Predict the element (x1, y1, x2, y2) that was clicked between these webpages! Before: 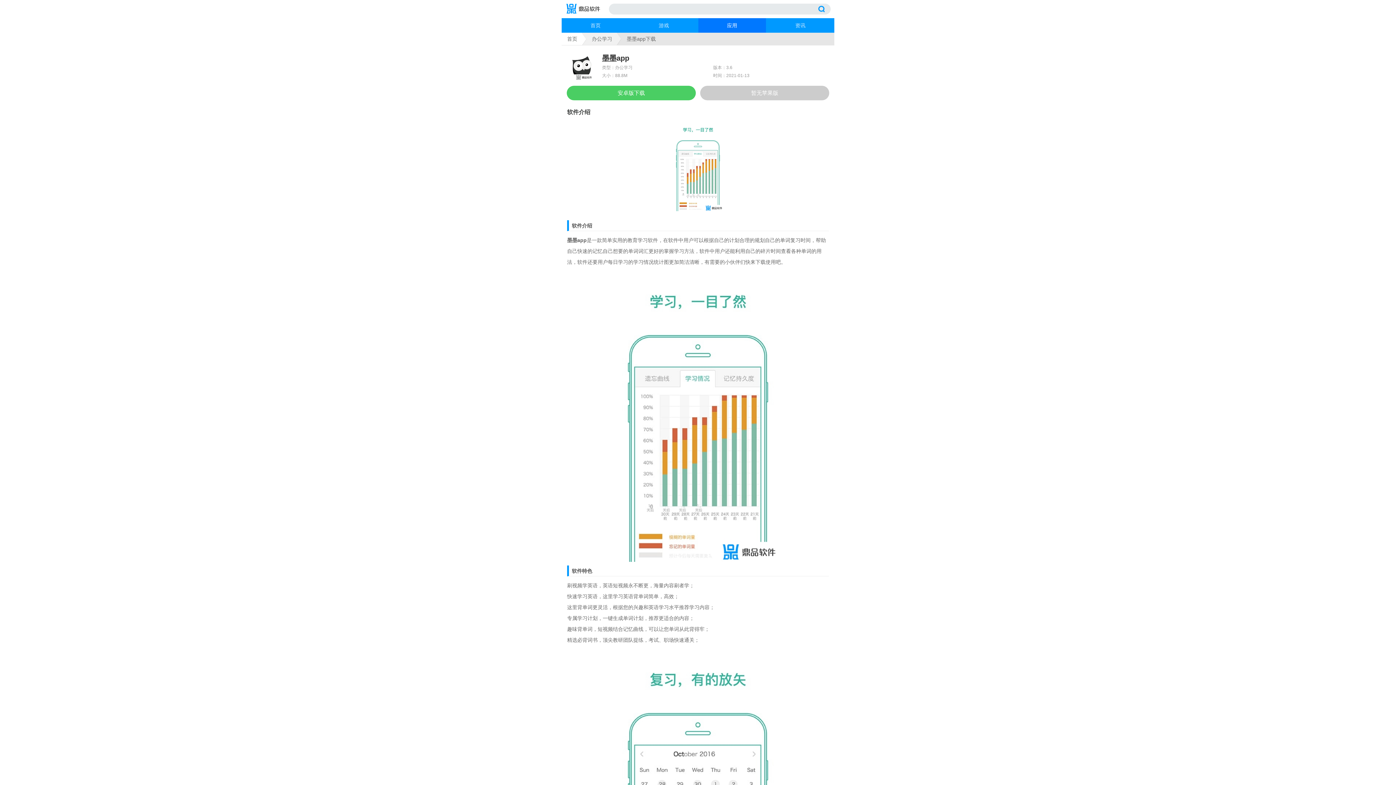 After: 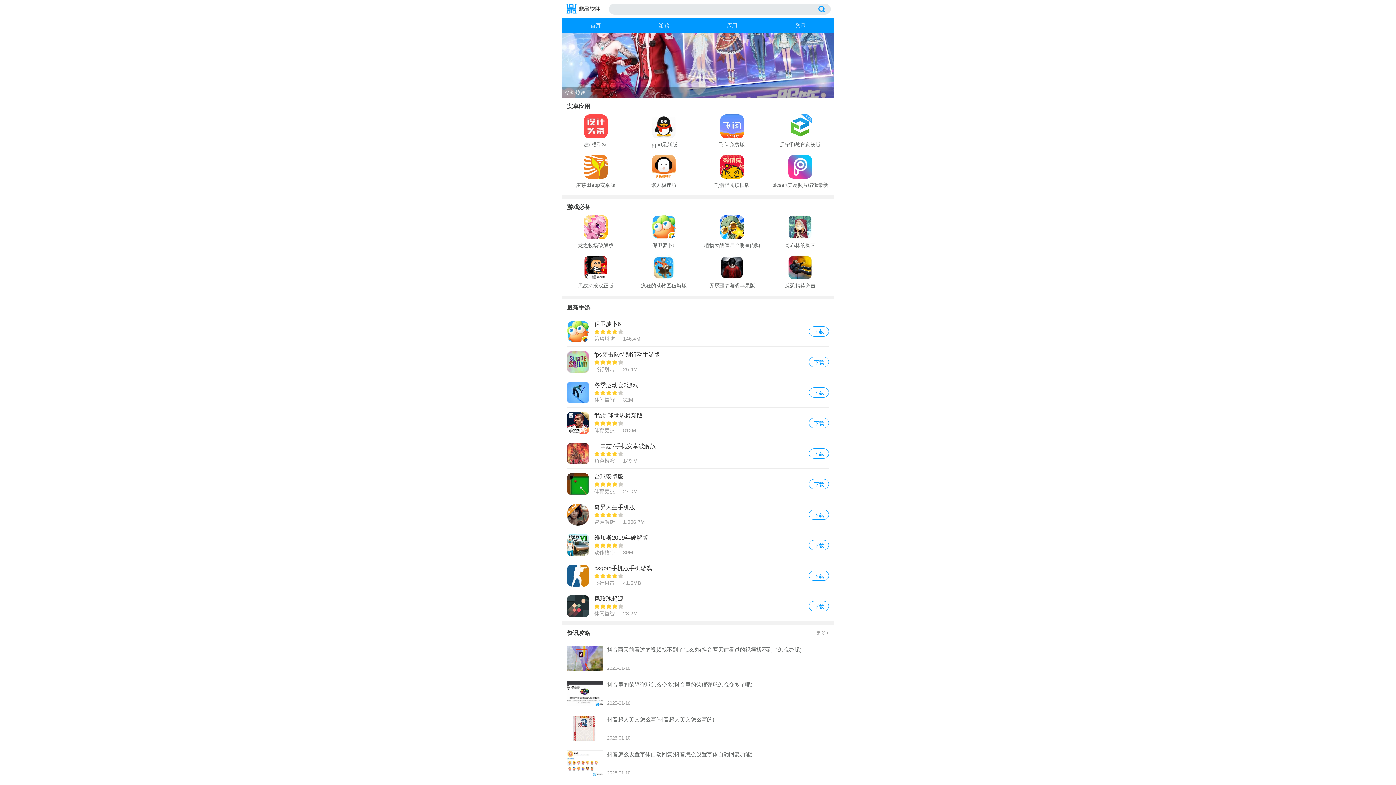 Action: label: 首页 bbox: (567, 36, 577, 41)